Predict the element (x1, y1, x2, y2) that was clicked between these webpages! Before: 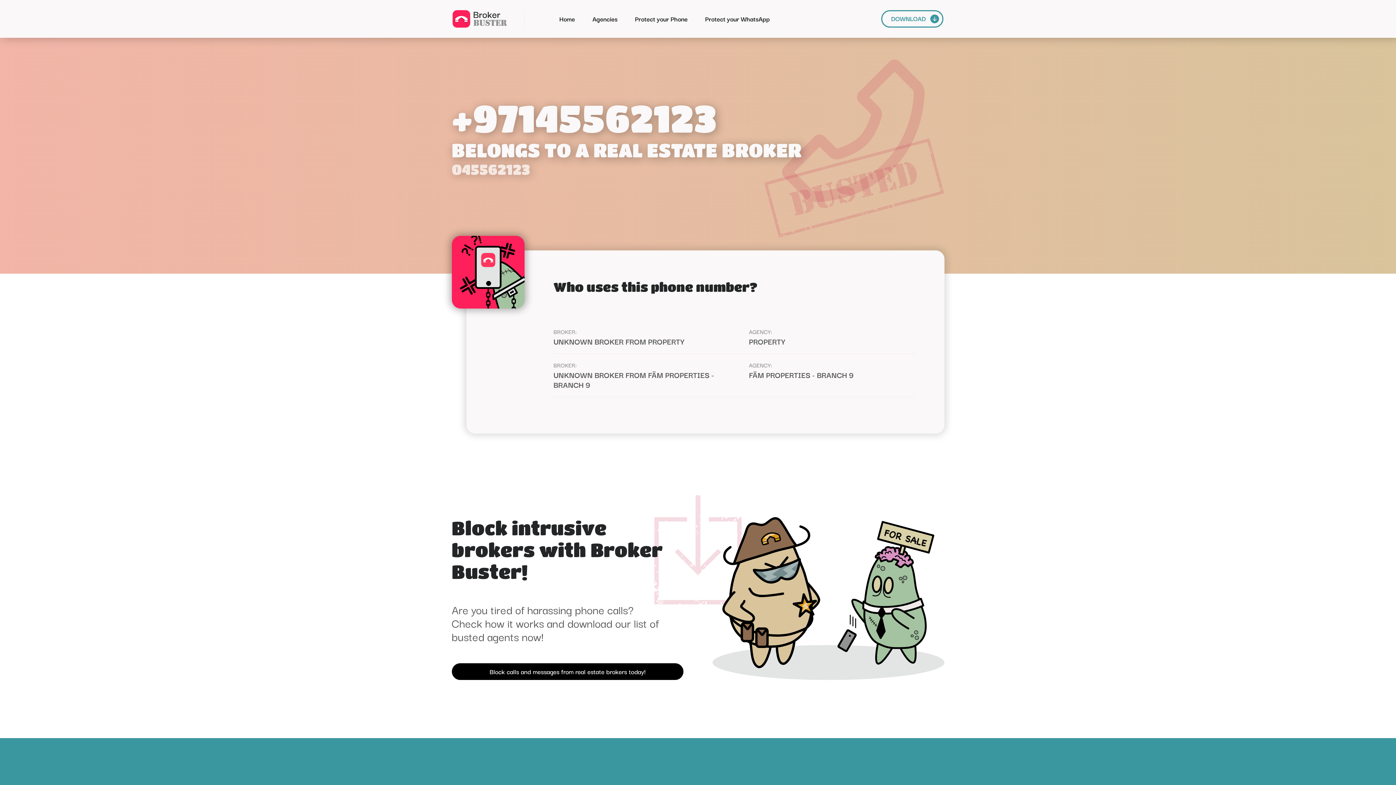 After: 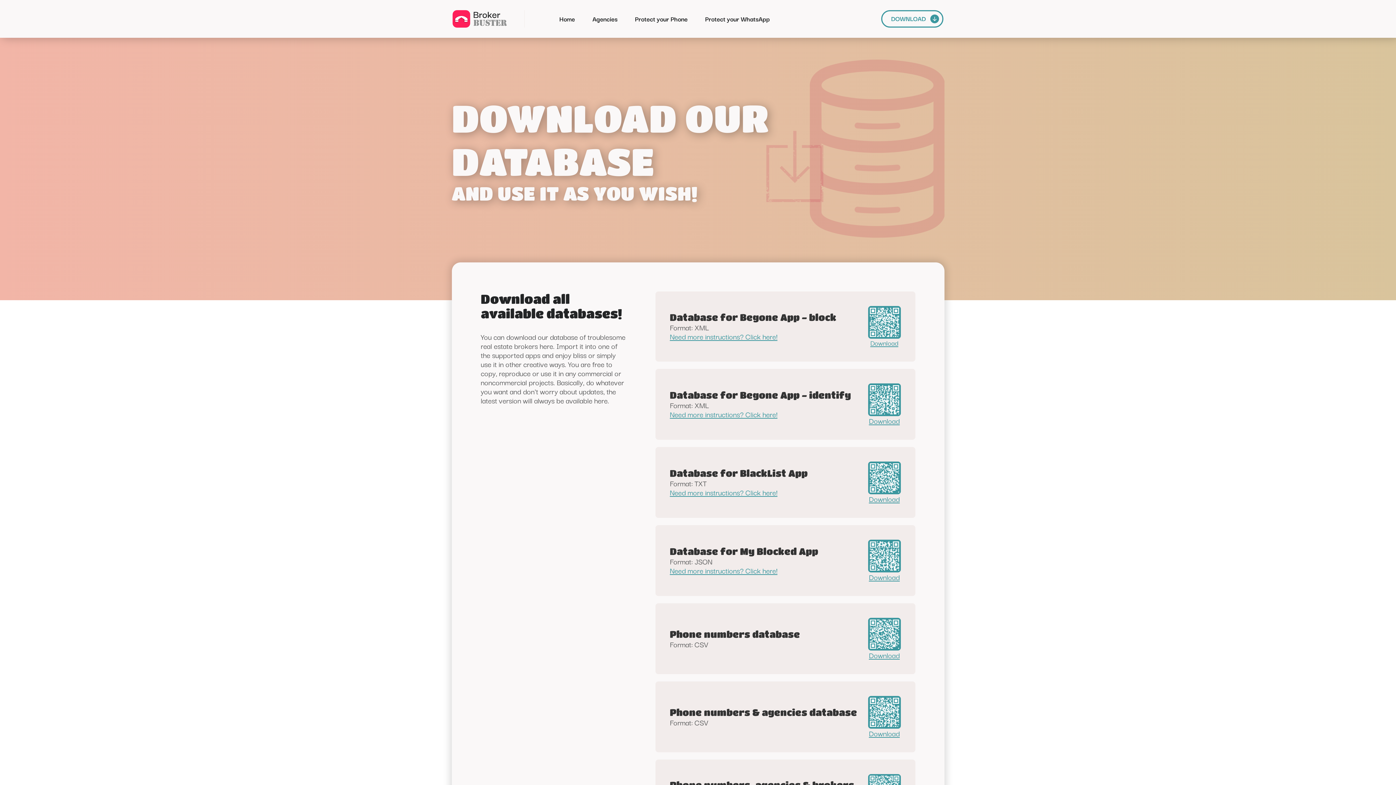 Action: bbox: (881, 10, 943, 27) label: DOWNLOAD